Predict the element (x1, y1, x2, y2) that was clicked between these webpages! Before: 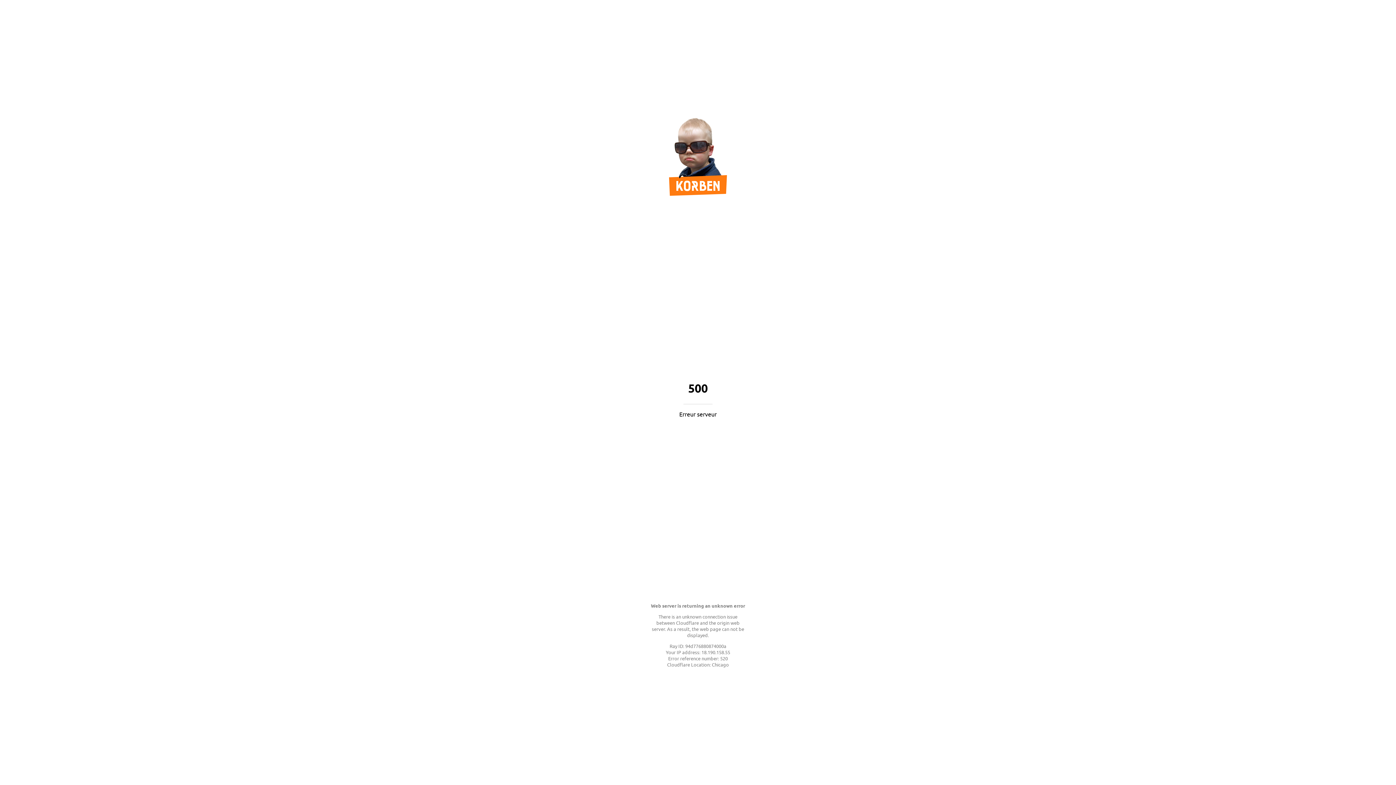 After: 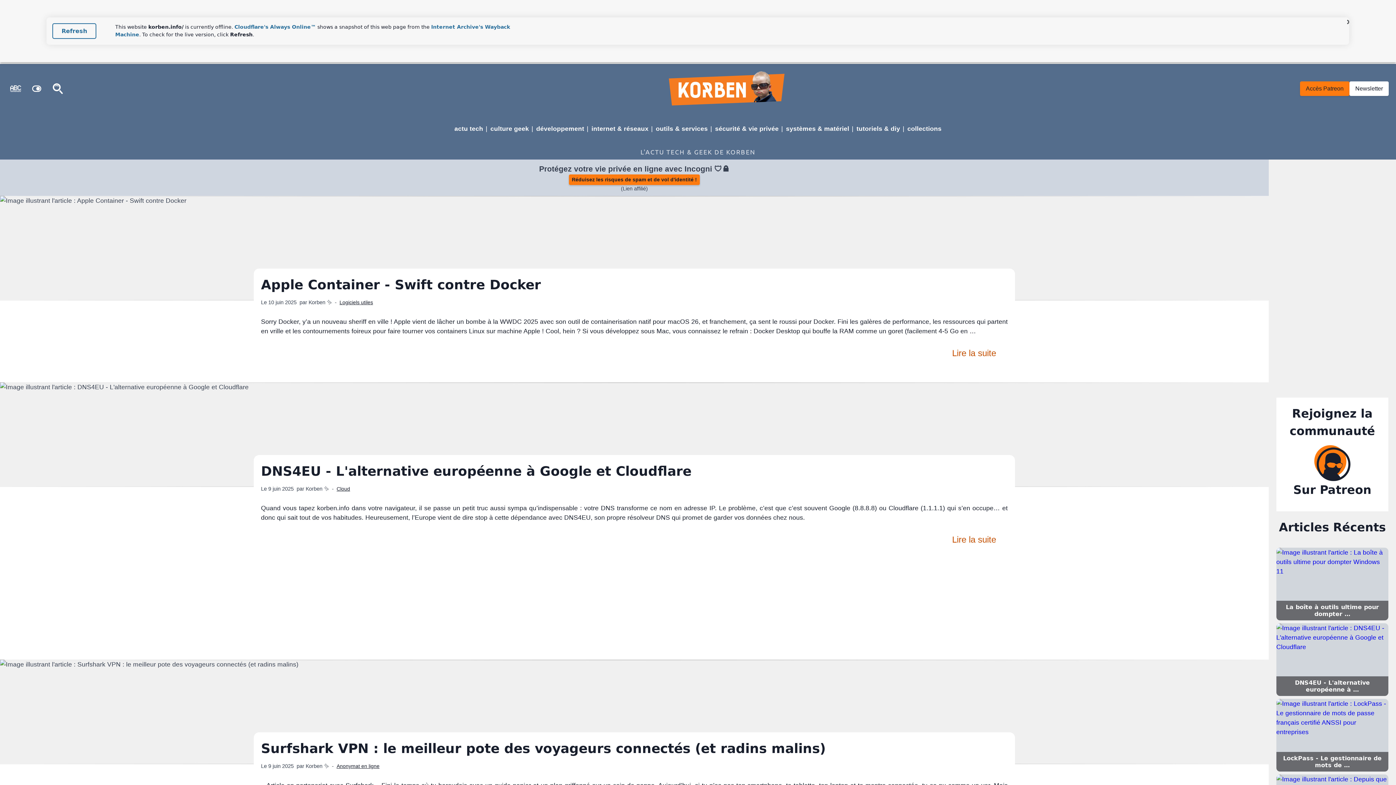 Action: bbox: (669, 189, 727, 197)